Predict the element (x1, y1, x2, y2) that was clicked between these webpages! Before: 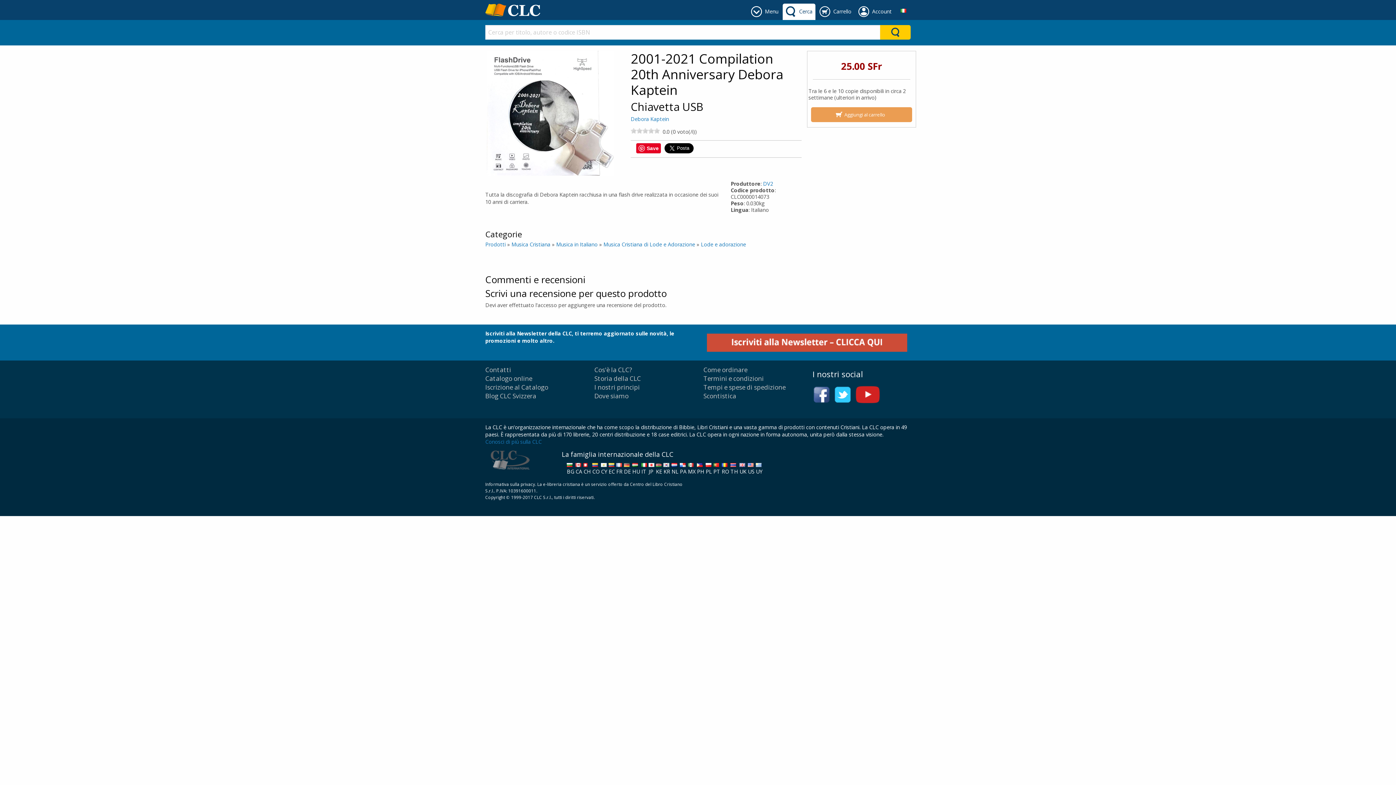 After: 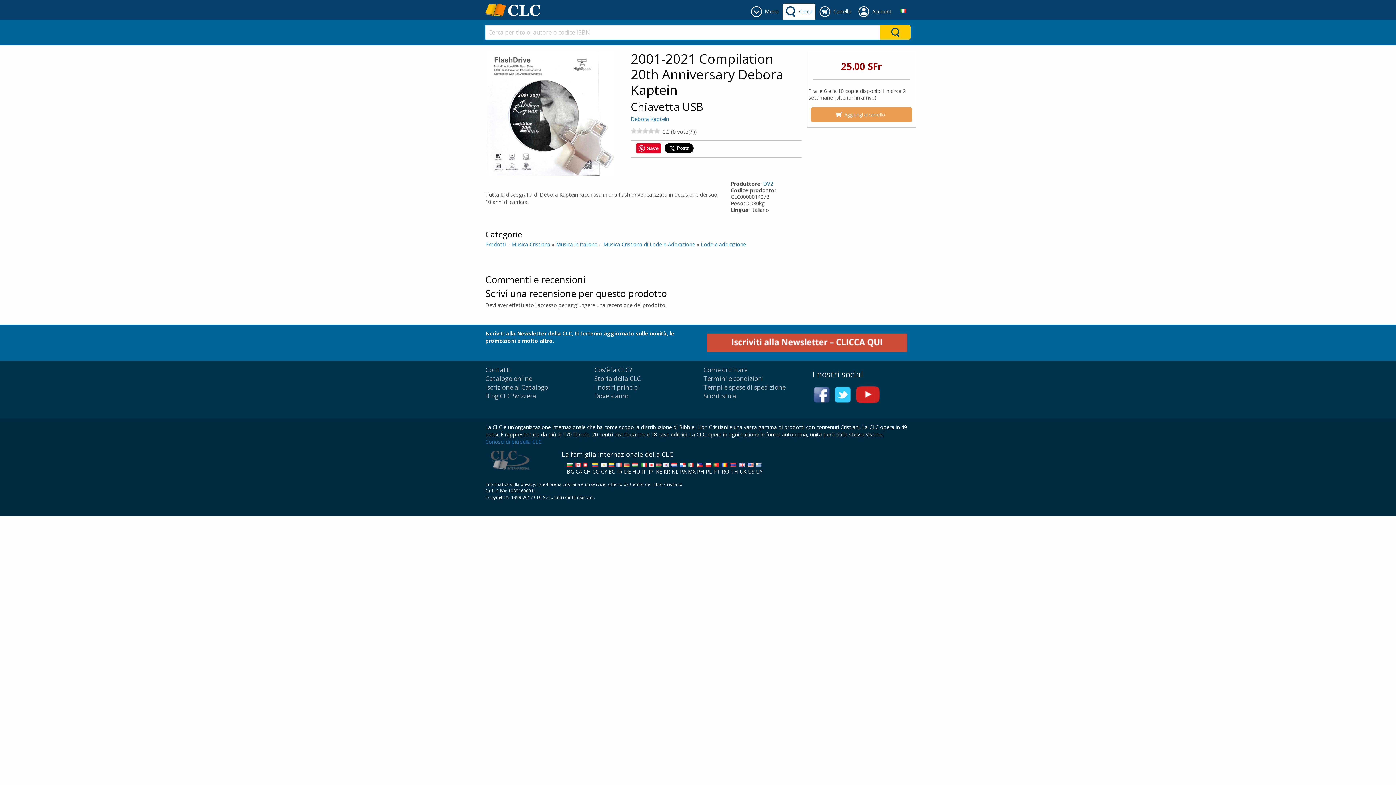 Action: label: 
KE bbox: (656, 461, 662, 475)